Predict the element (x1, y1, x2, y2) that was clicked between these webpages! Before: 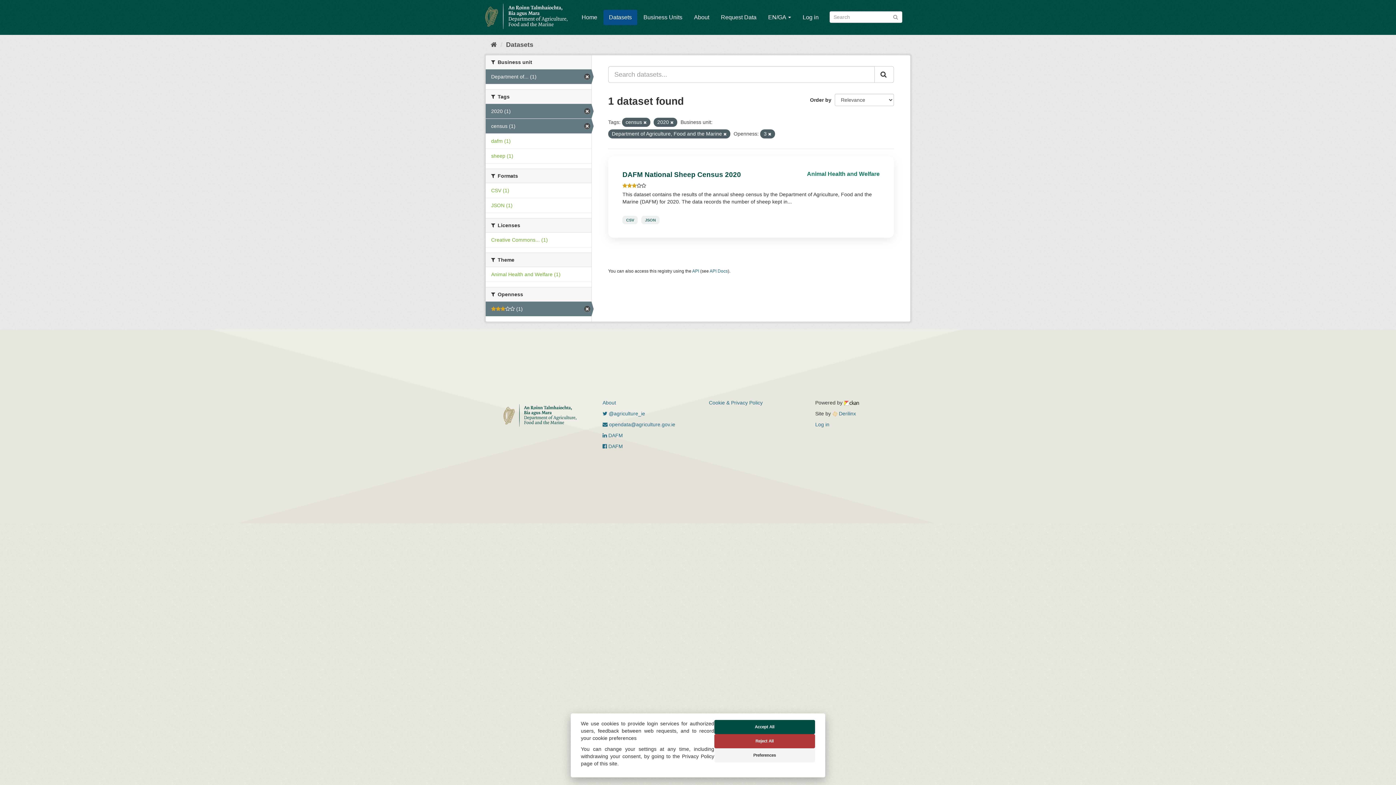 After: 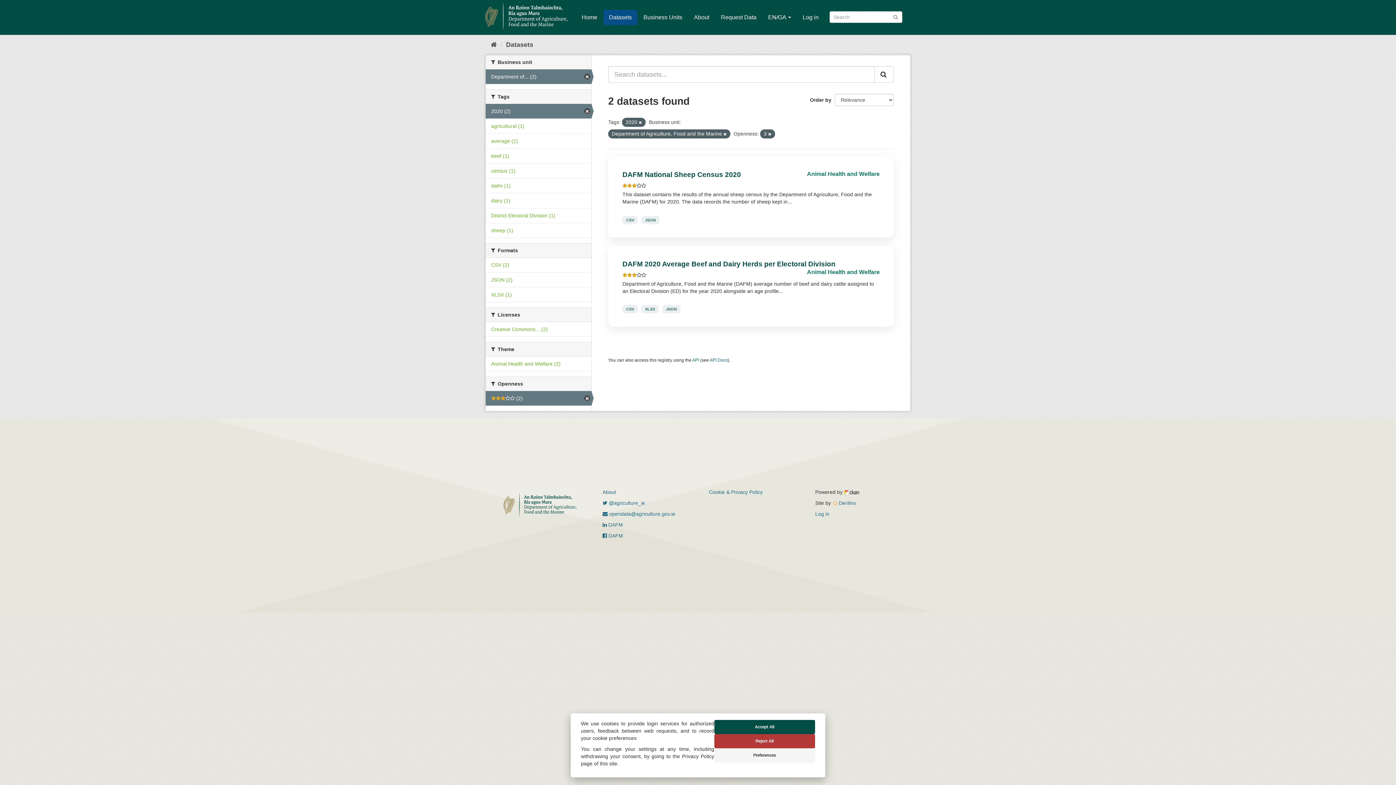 Action: bbox: (485, 118, 591, 133) label: census (1)